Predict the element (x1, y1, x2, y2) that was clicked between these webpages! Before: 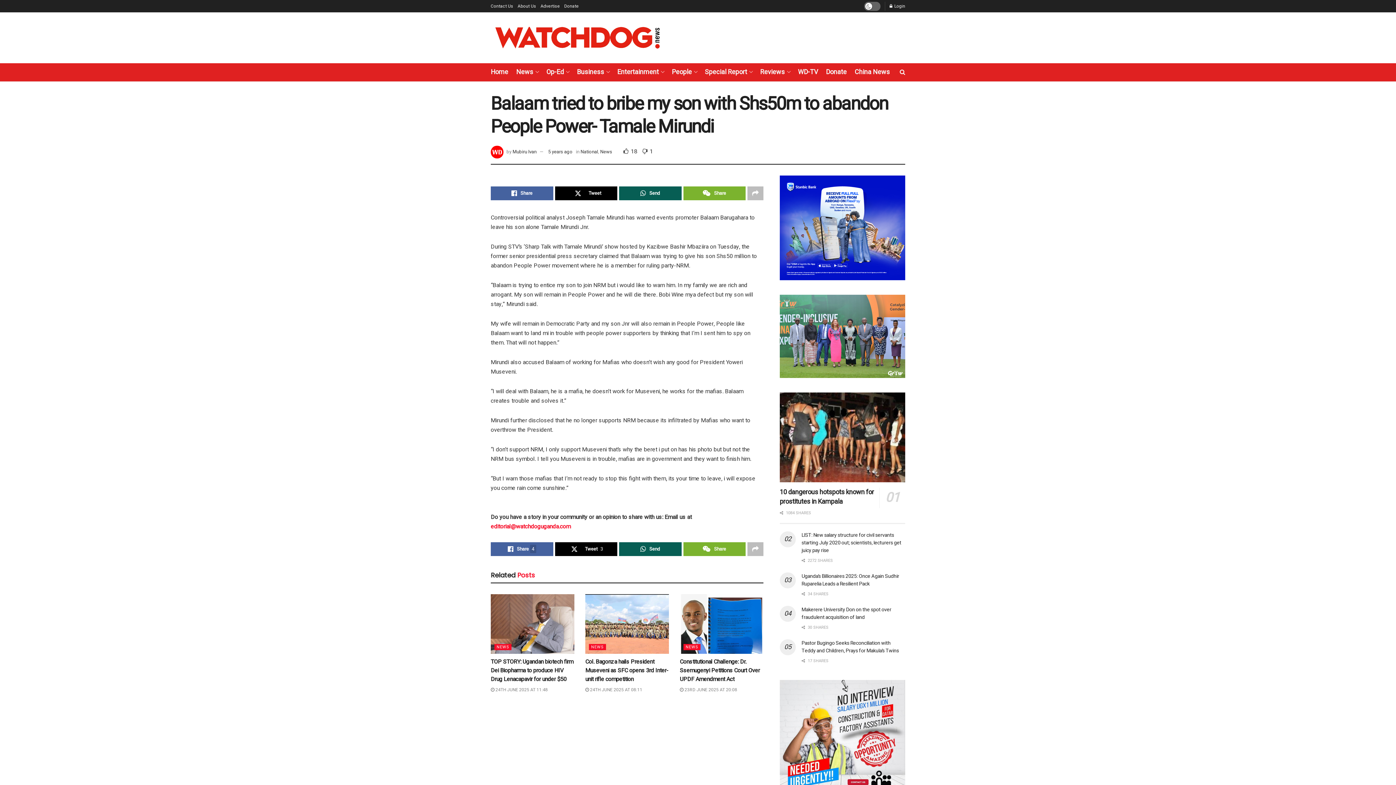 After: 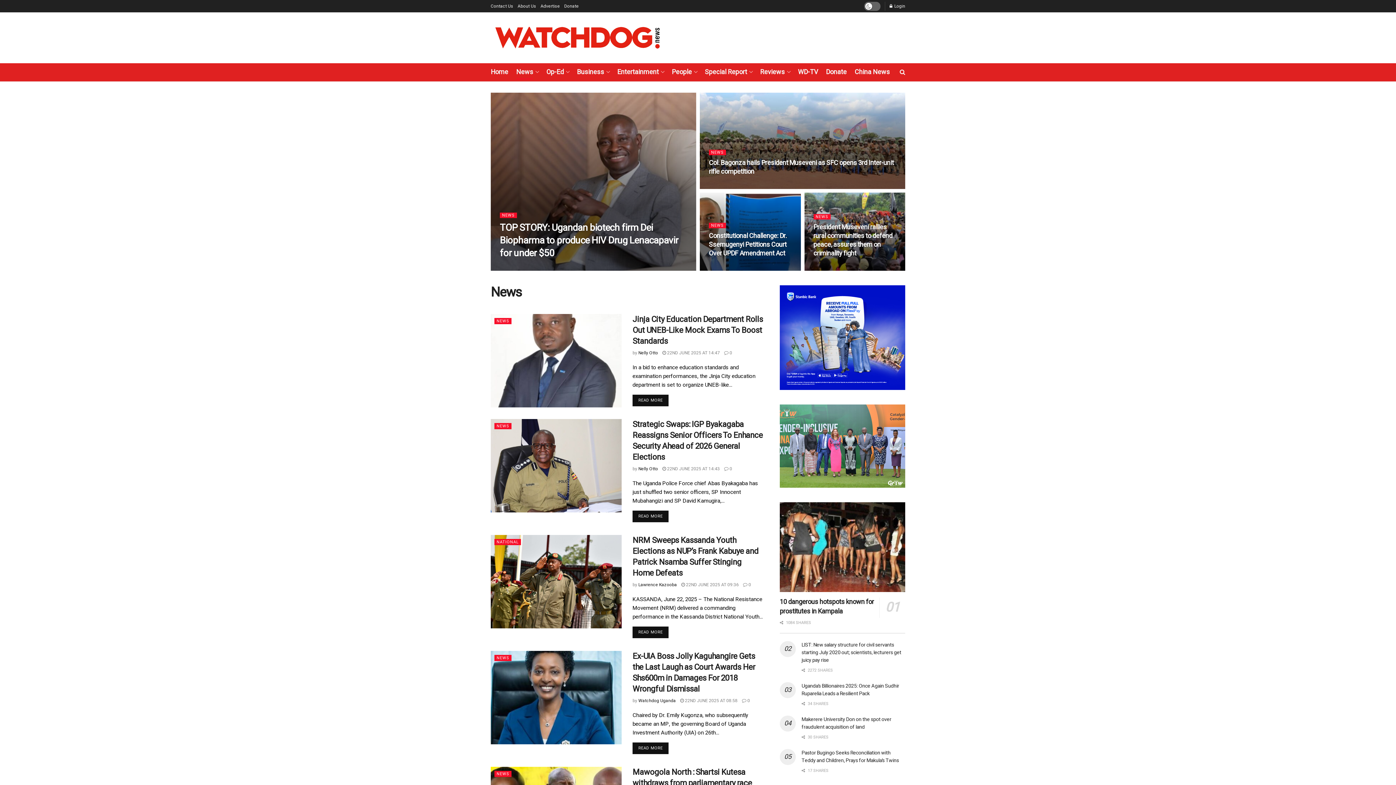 Action: bbox: (516, 65, 538, 79) label: News